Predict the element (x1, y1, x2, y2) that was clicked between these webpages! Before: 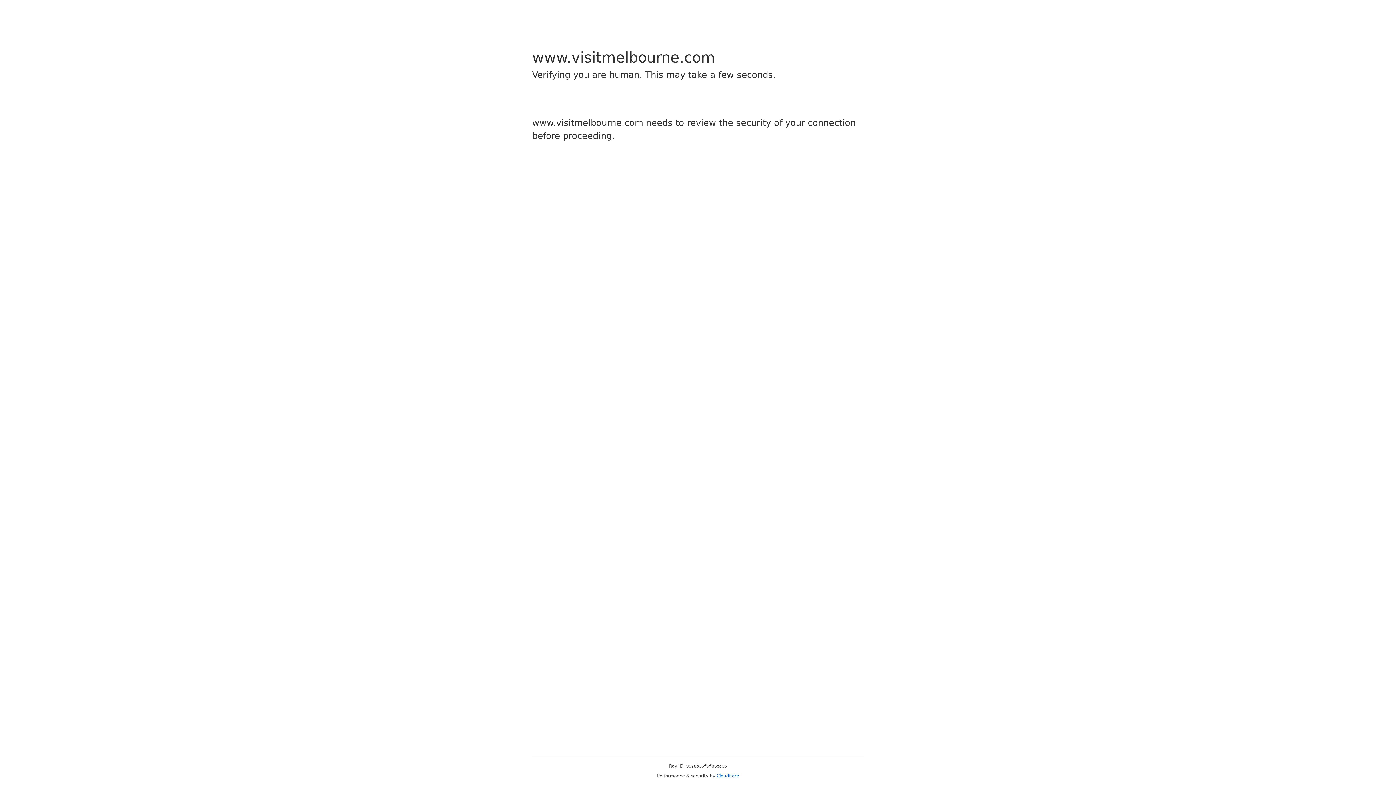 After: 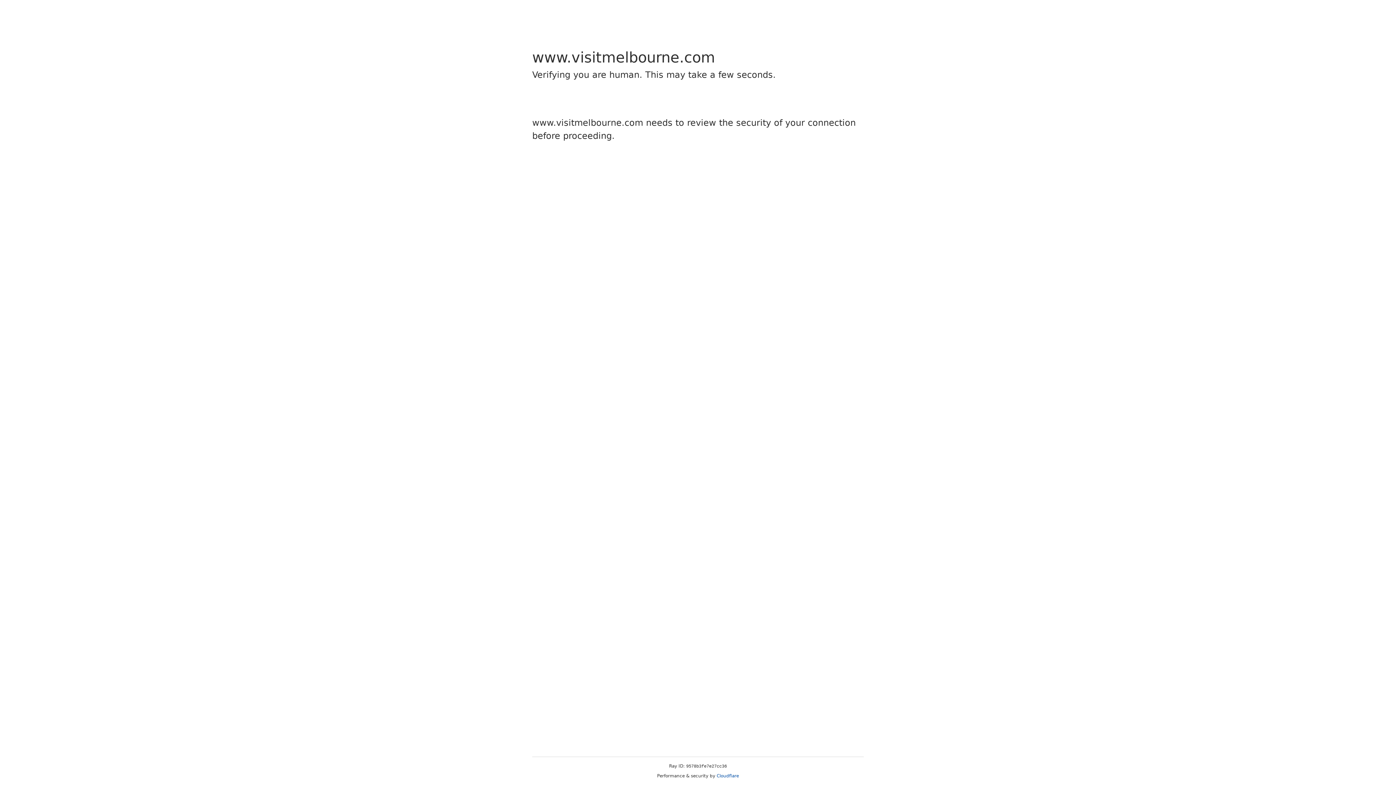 Action: label: Cloudflare bbox: (716, 773, 739, 778)